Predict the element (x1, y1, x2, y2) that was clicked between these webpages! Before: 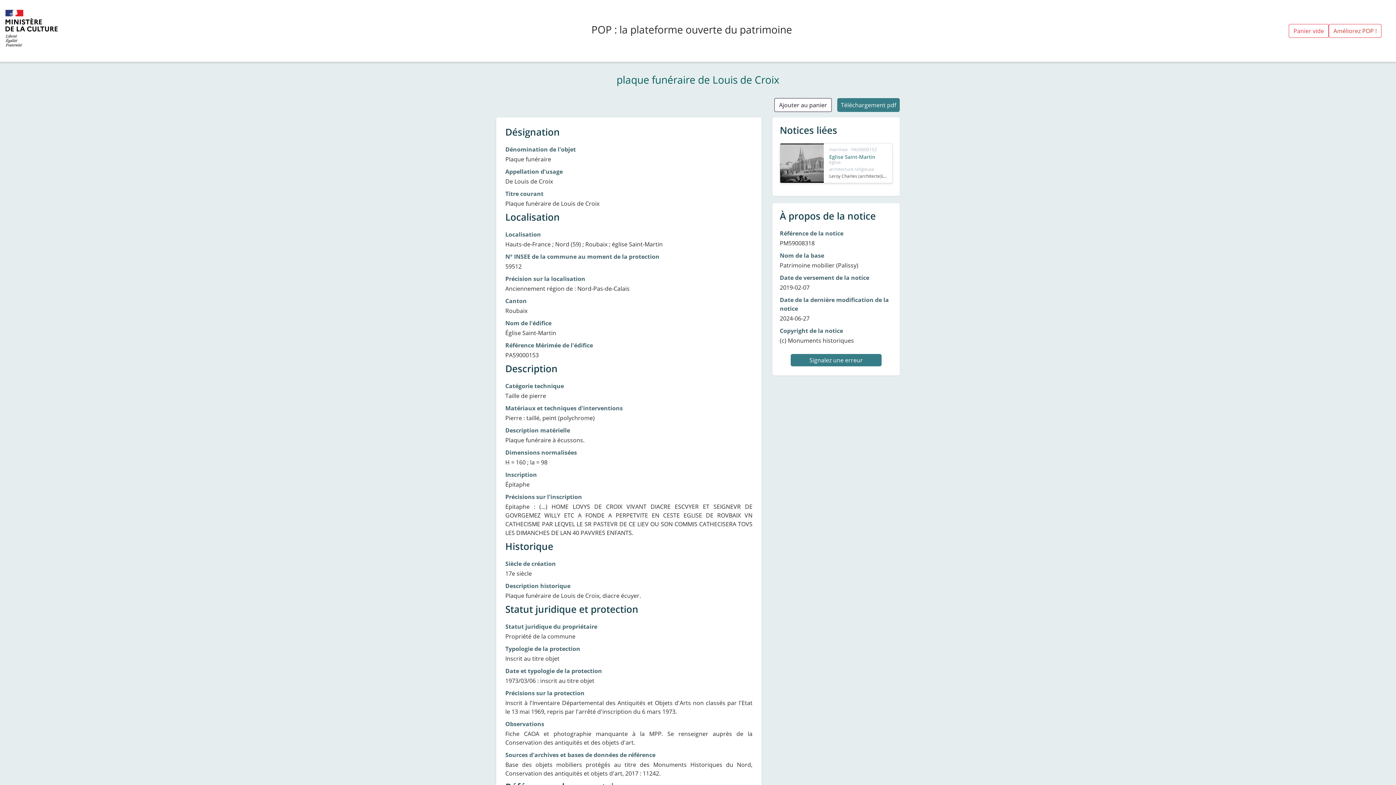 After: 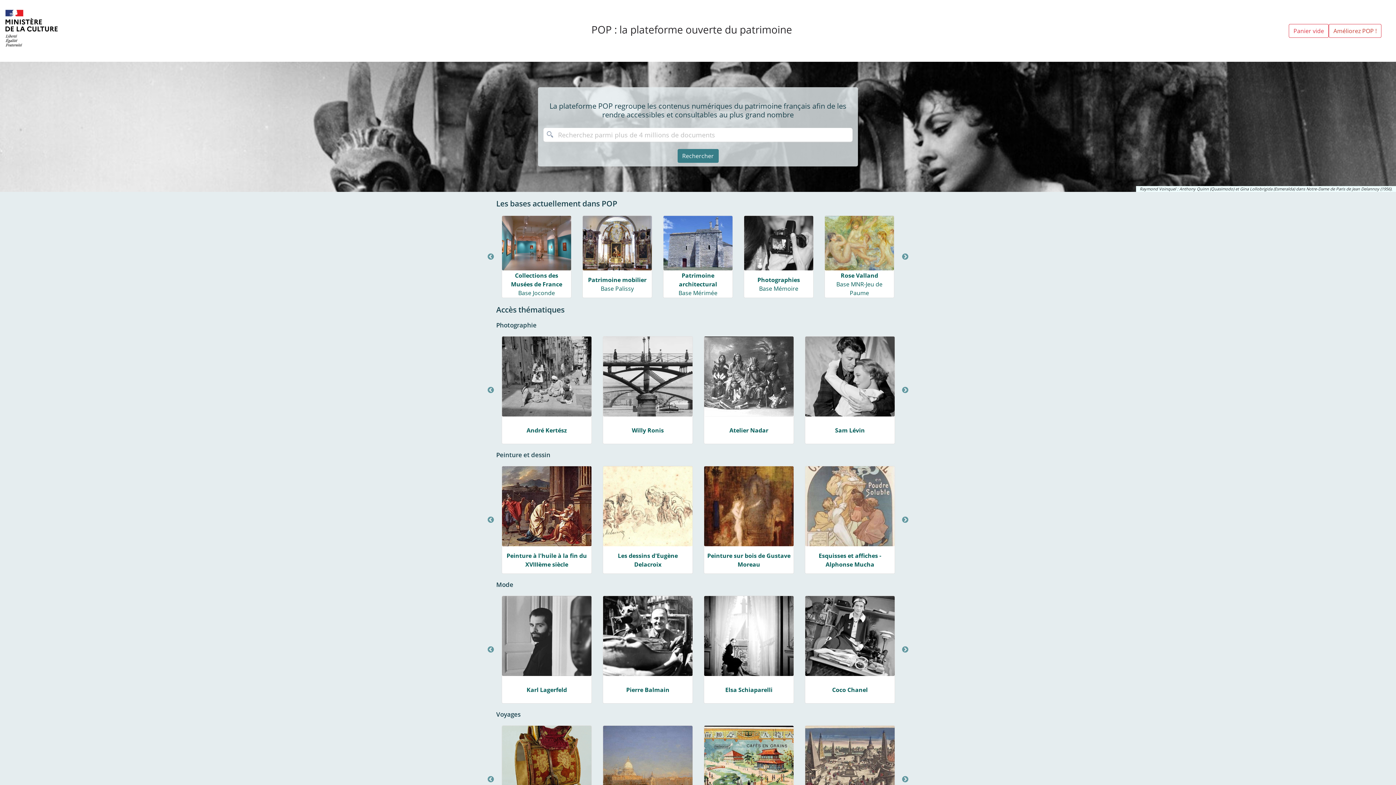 Action: bbox: (5, 1, 94, 60)